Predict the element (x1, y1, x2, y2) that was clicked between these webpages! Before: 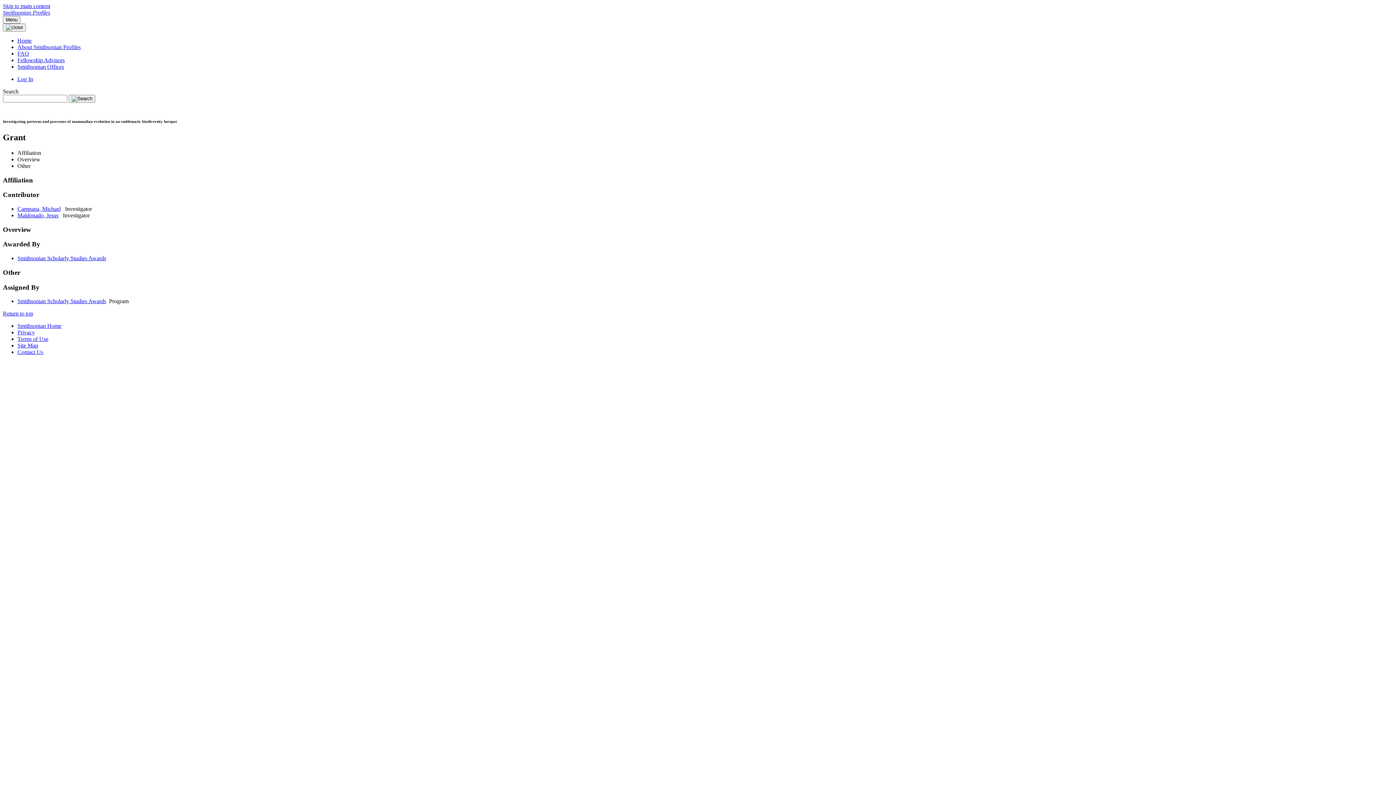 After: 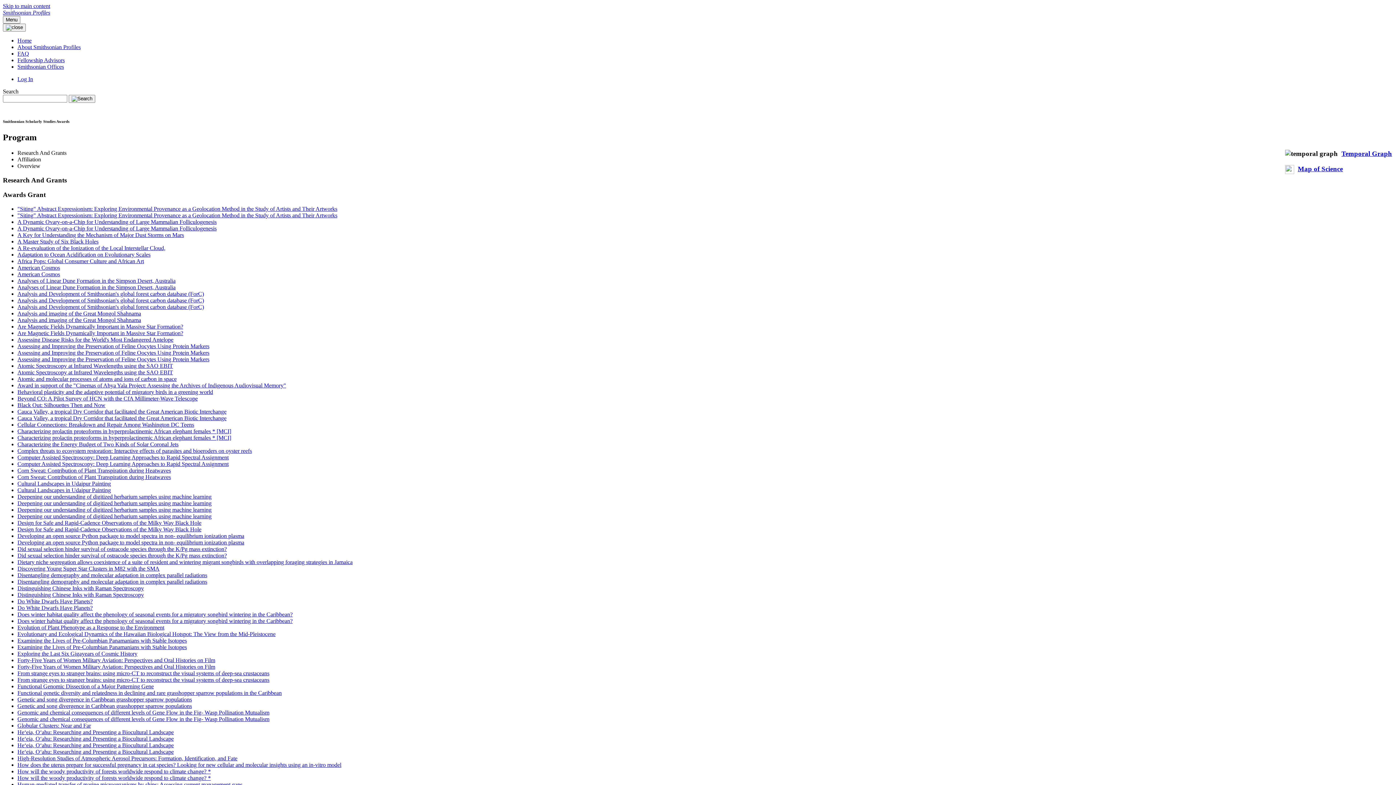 Action: label: Smithsonian Scholarly Studies Awards bbox: (17, 298, 106, 304)